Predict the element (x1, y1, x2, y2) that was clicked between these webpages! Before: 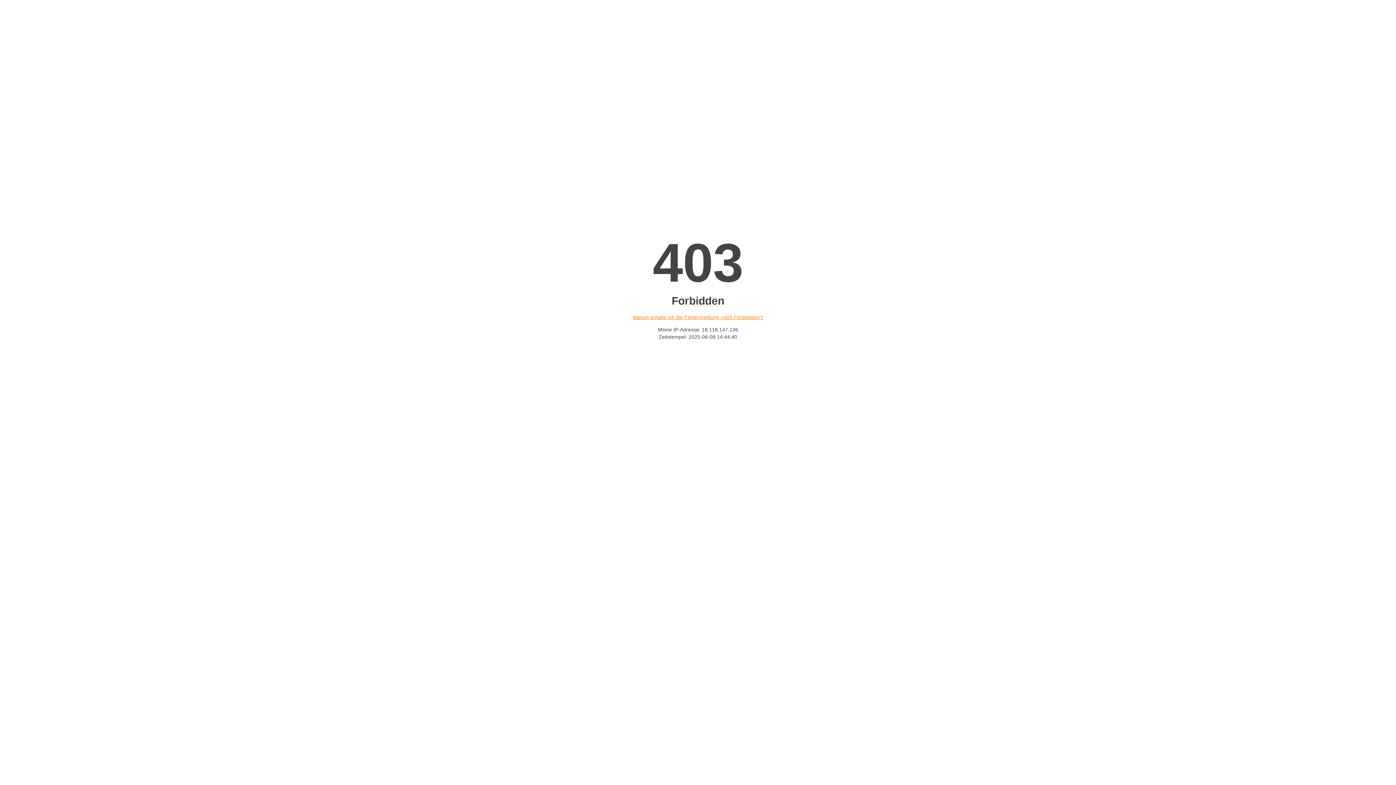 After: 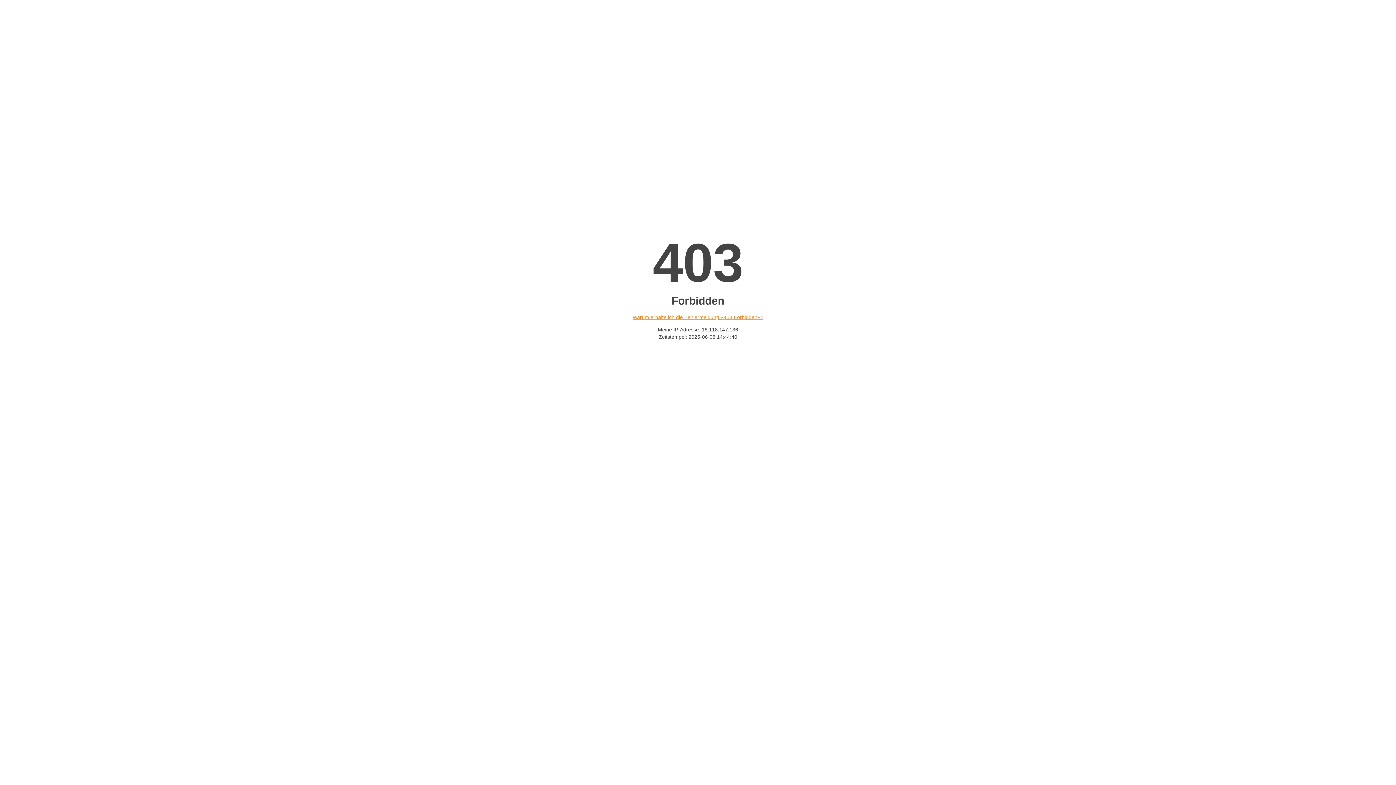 Action: bbox: (632, 314, 763, 320) label: Warum erhalte ich die Fehlermeldung «403 Forbidden»?